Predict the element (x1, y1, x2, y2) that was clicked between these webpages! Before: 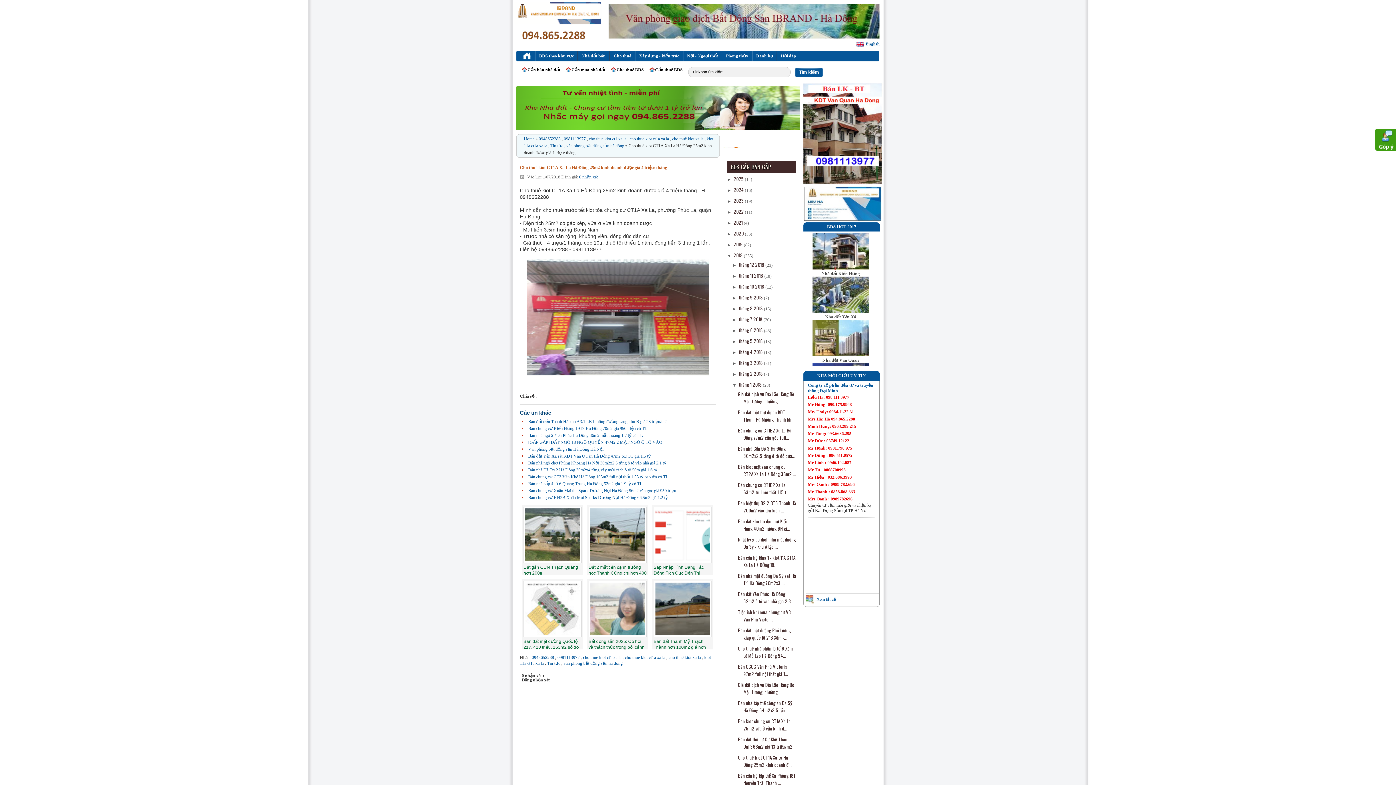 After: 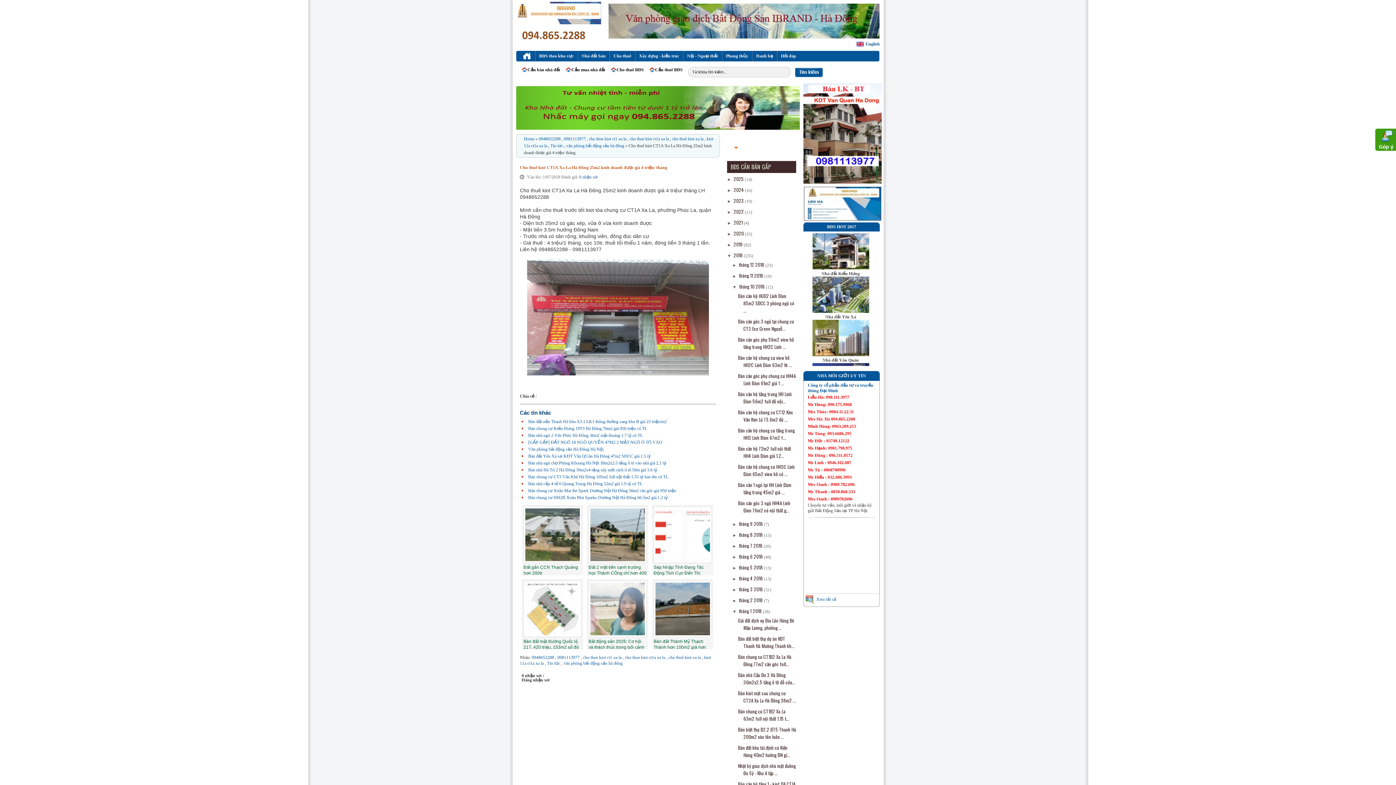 Action: bbox: (732, 284, 739, 289) label: ►  